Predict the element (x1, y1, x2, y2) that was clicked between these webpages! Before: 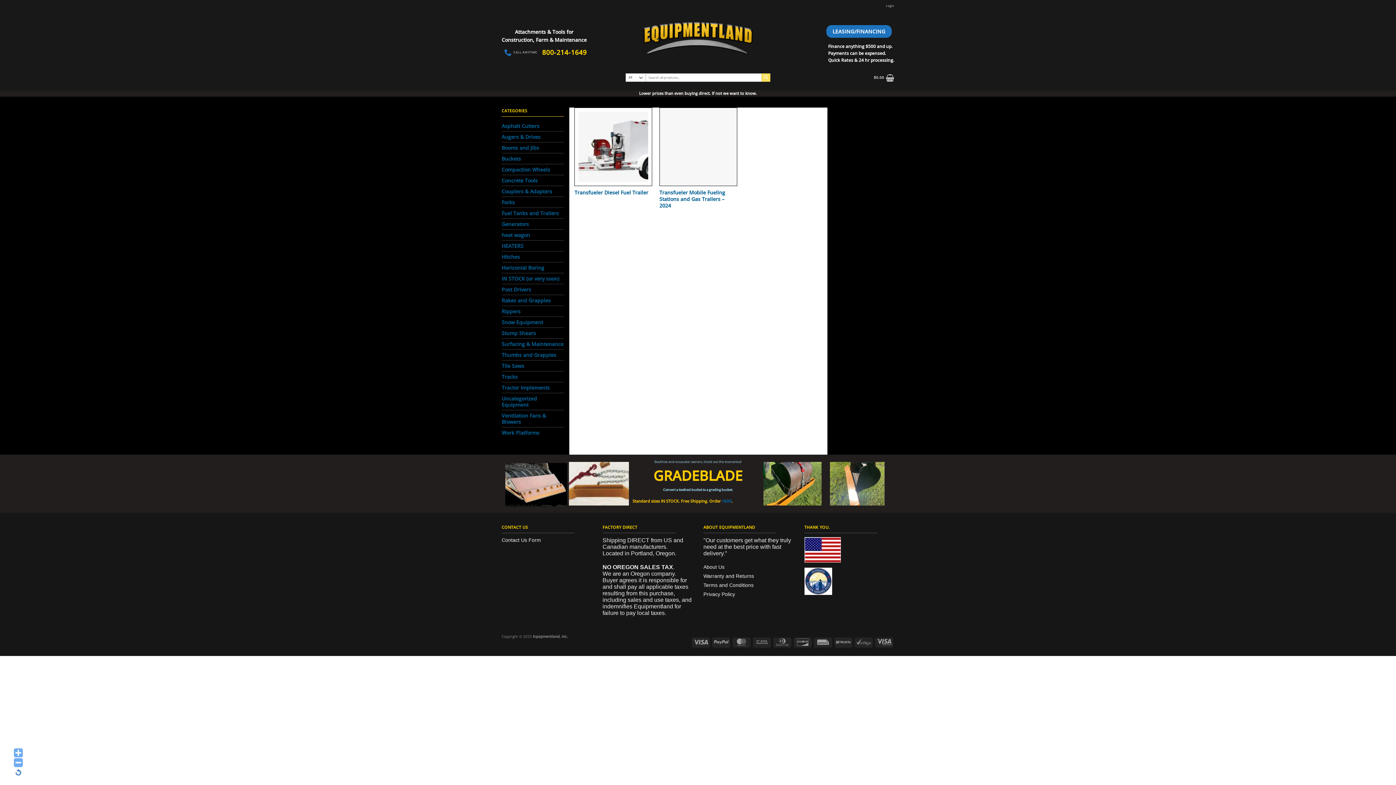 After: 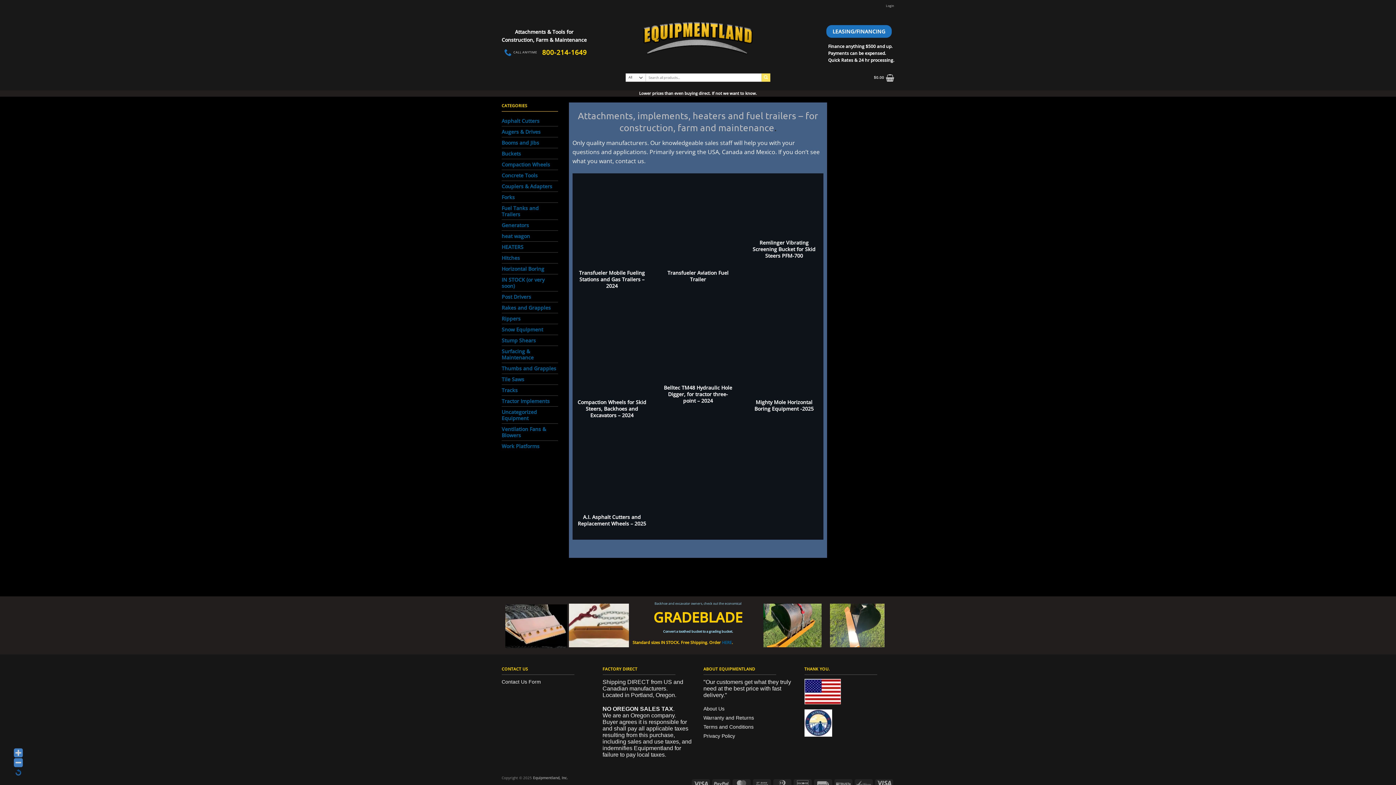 Action: label: GRADEBLADE bbox: (653, 466, 742, 485)